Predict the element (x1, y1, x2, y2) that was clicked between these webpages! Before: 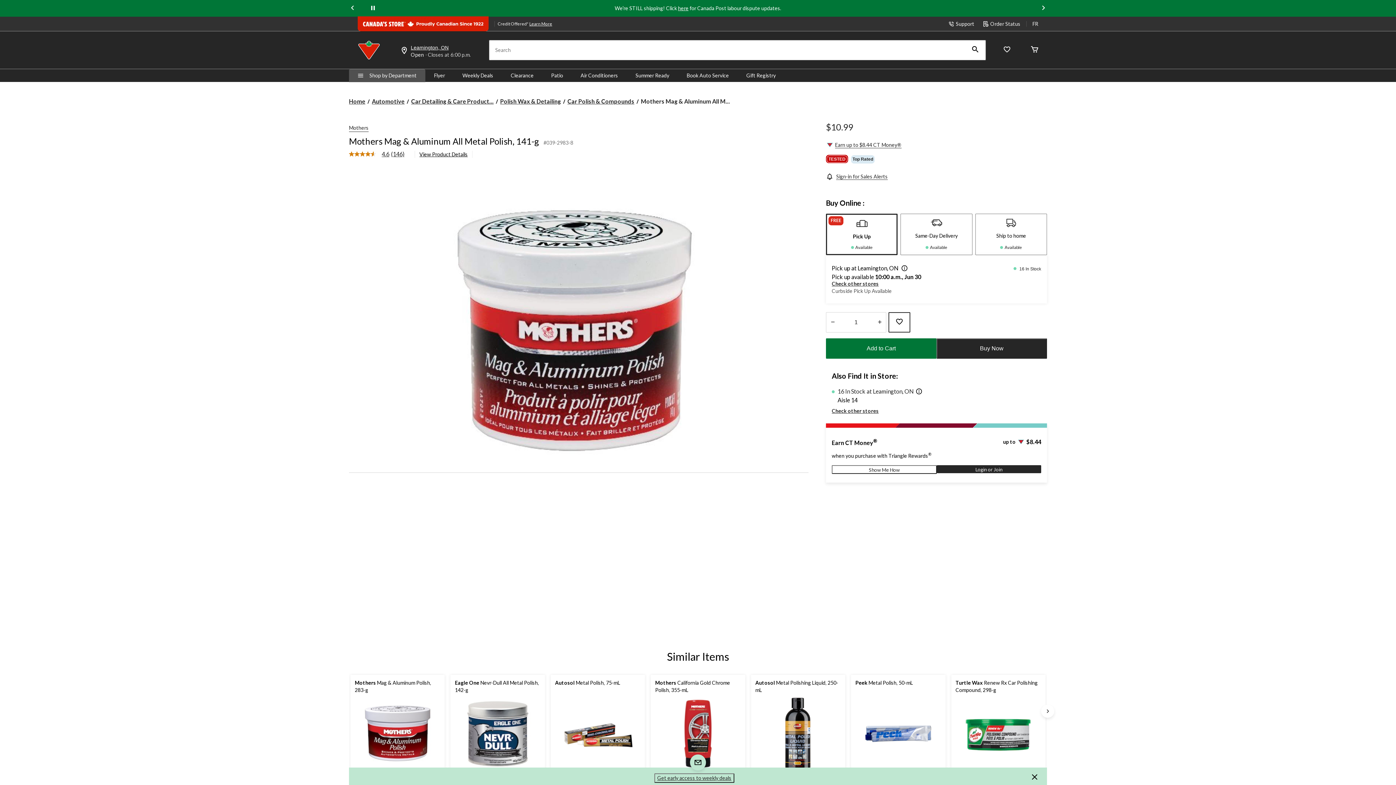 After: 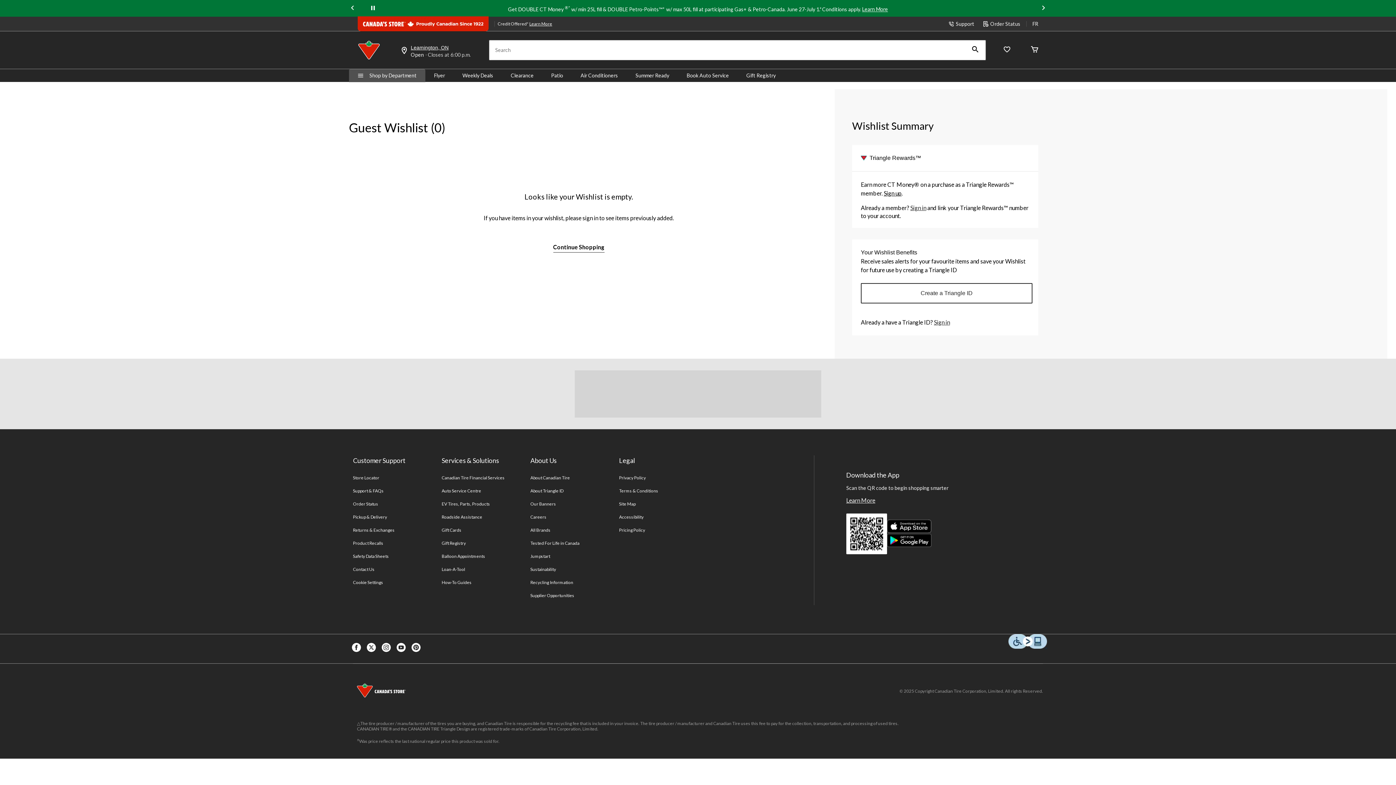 Action: label: Whislist bbox: (1003, 45, 1010, 54)